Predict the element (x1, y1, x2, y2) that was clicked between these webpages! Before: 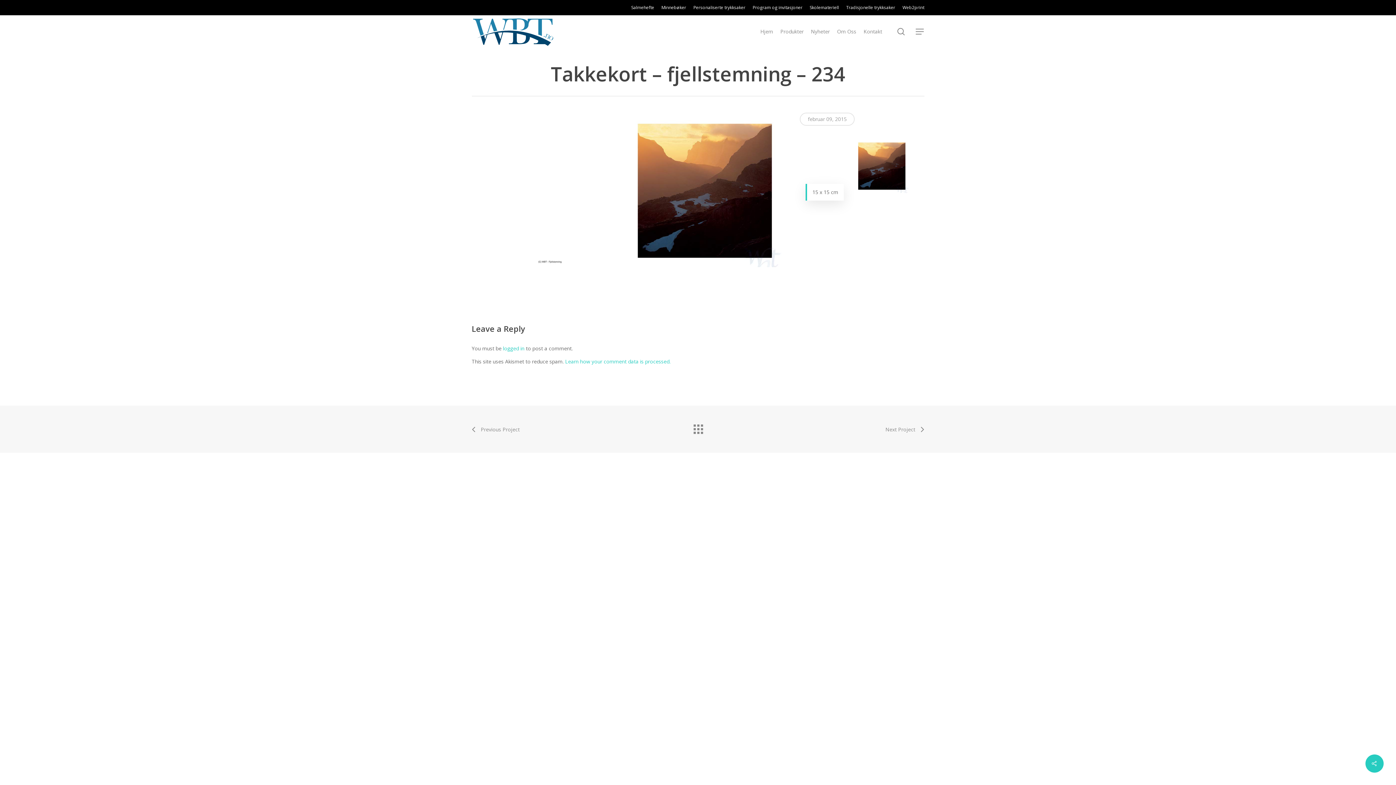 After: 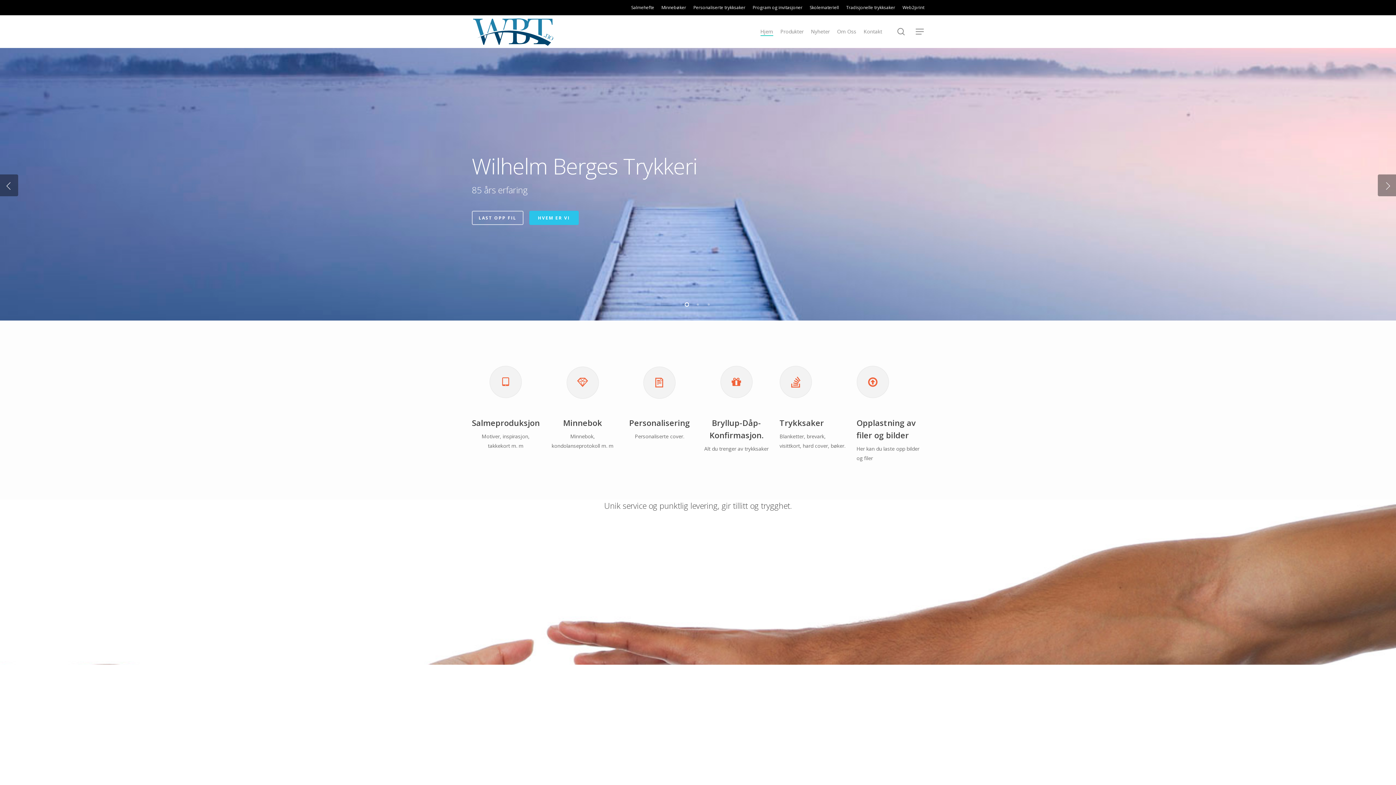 Action: bbox: (471, 17, 554, 46)